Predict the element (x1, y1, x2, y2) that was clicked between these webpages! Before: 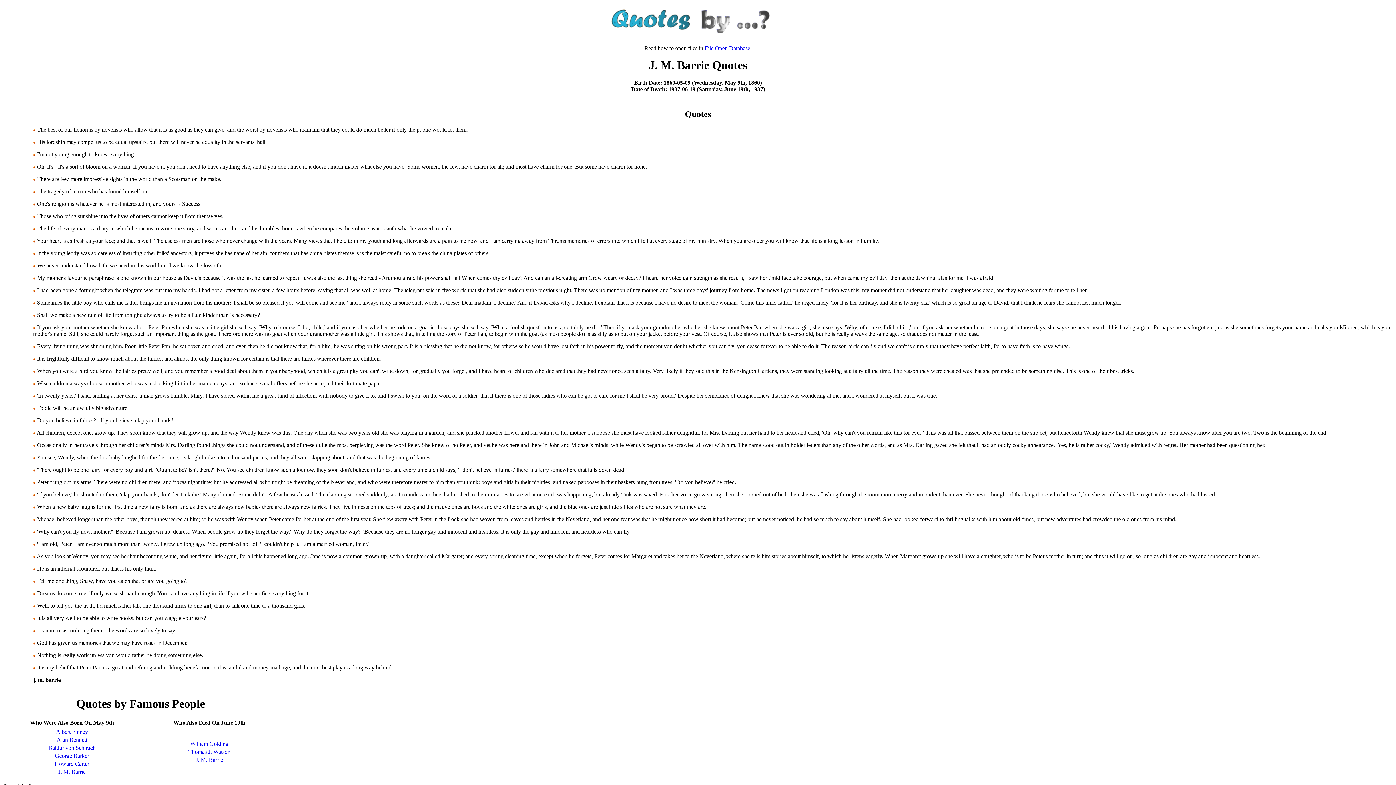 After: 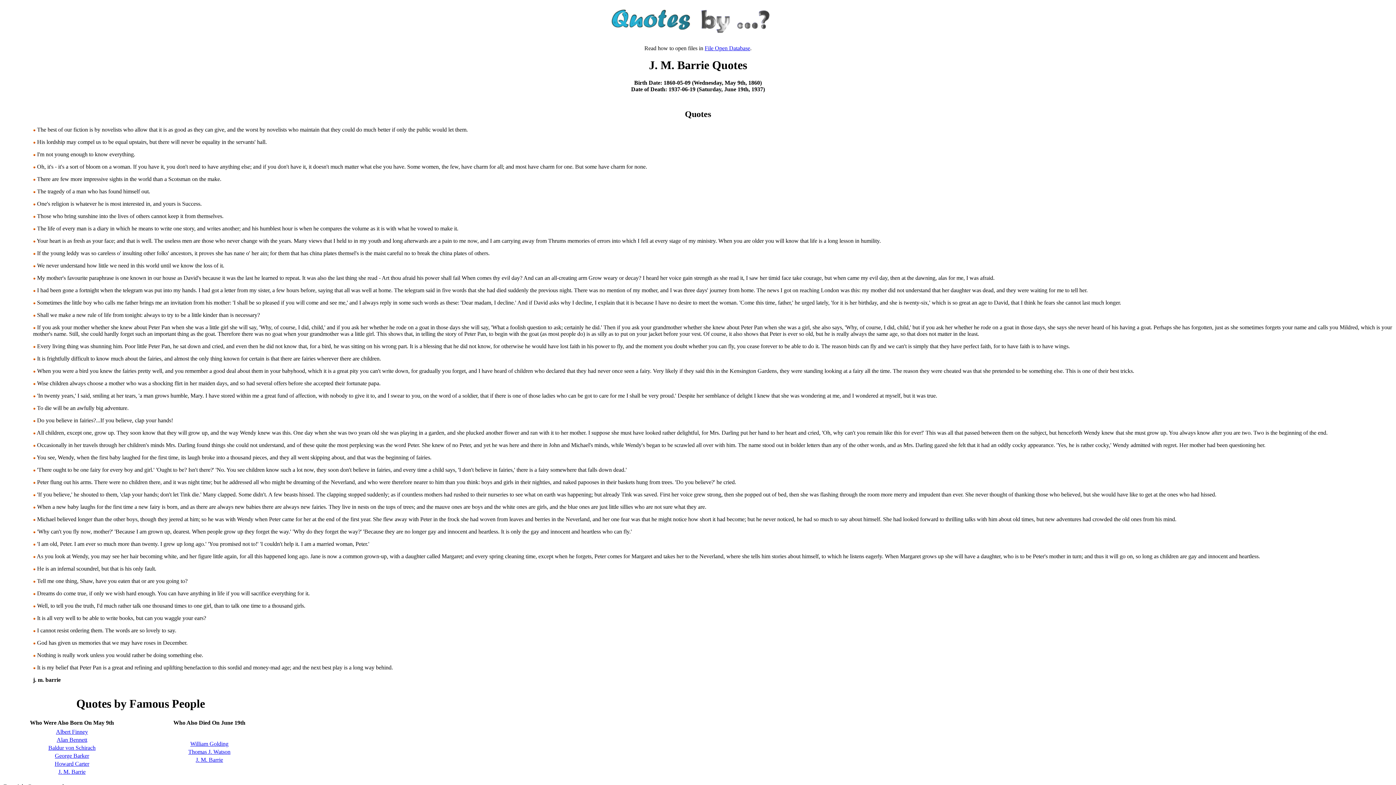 Action: label: J. M. Barrie bbox: (58, 769, 85, 775)